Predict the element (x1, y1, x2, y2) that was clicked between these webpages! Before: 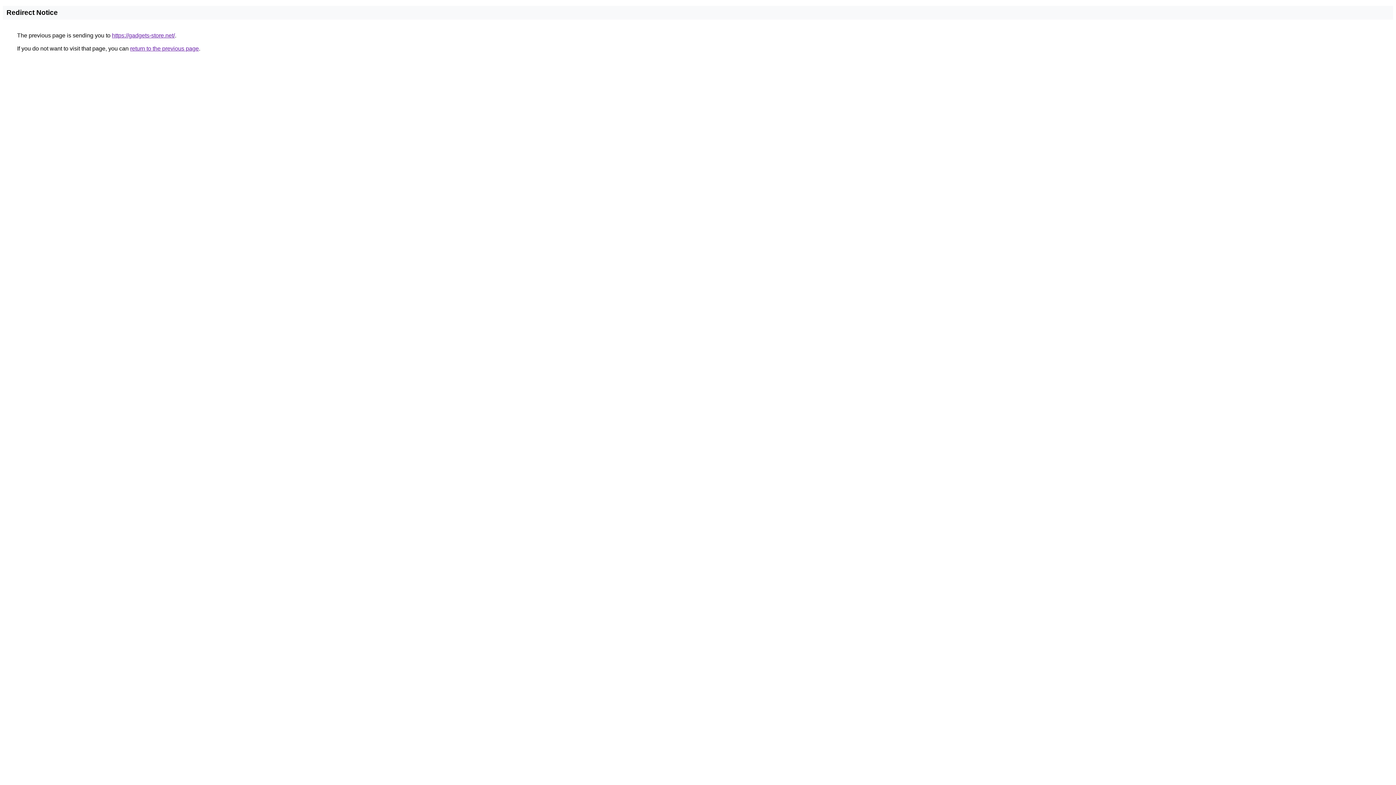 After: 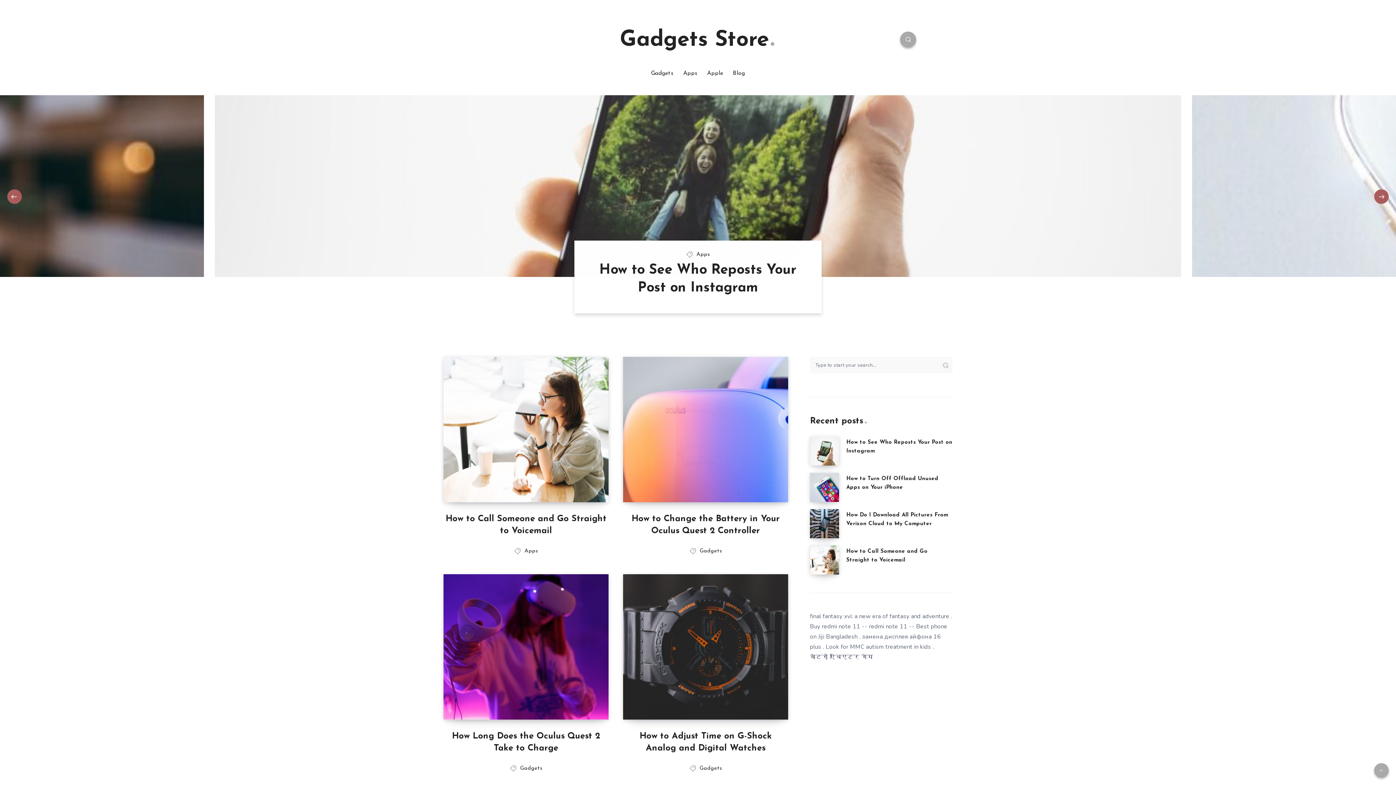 Action: label: https://gadgets-store.net/ bbox: (112, 32, 174, 38)